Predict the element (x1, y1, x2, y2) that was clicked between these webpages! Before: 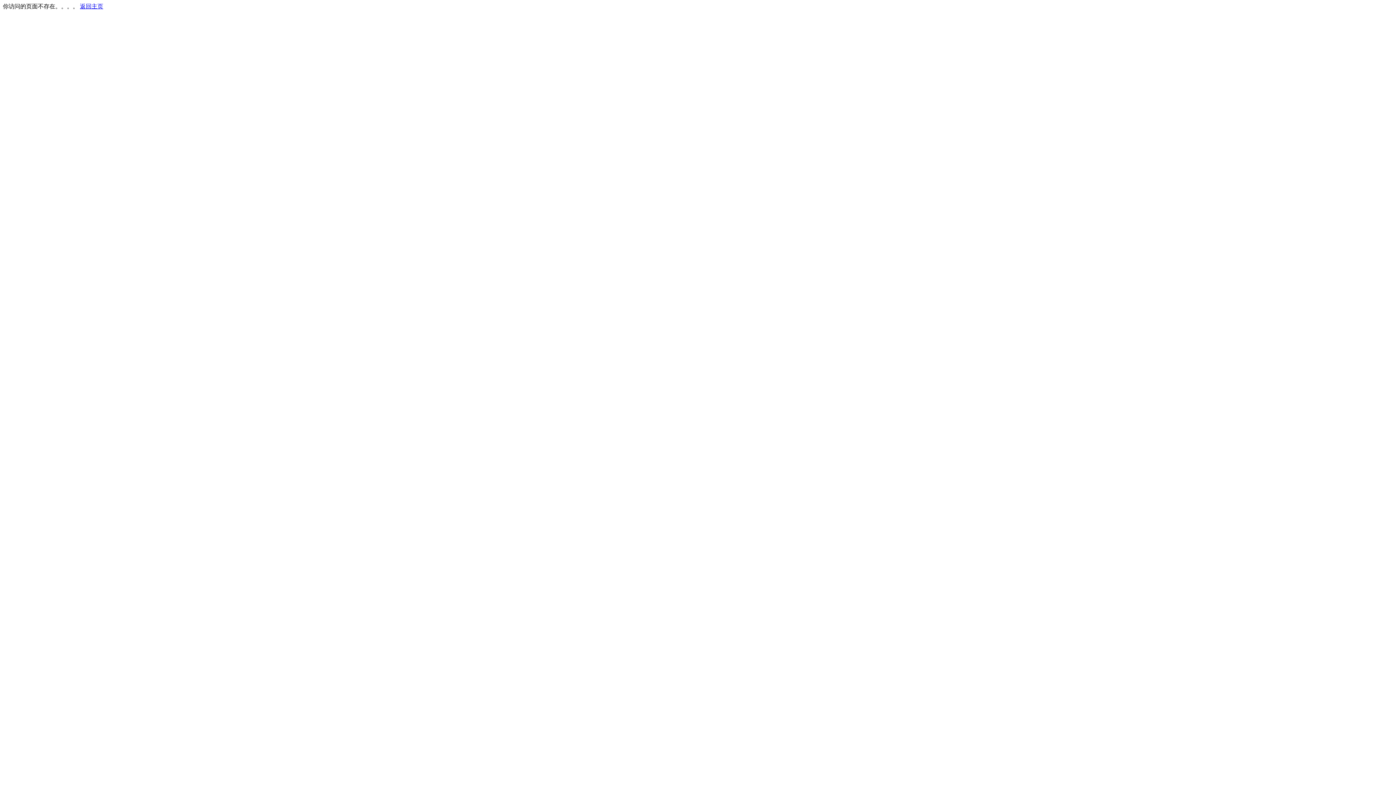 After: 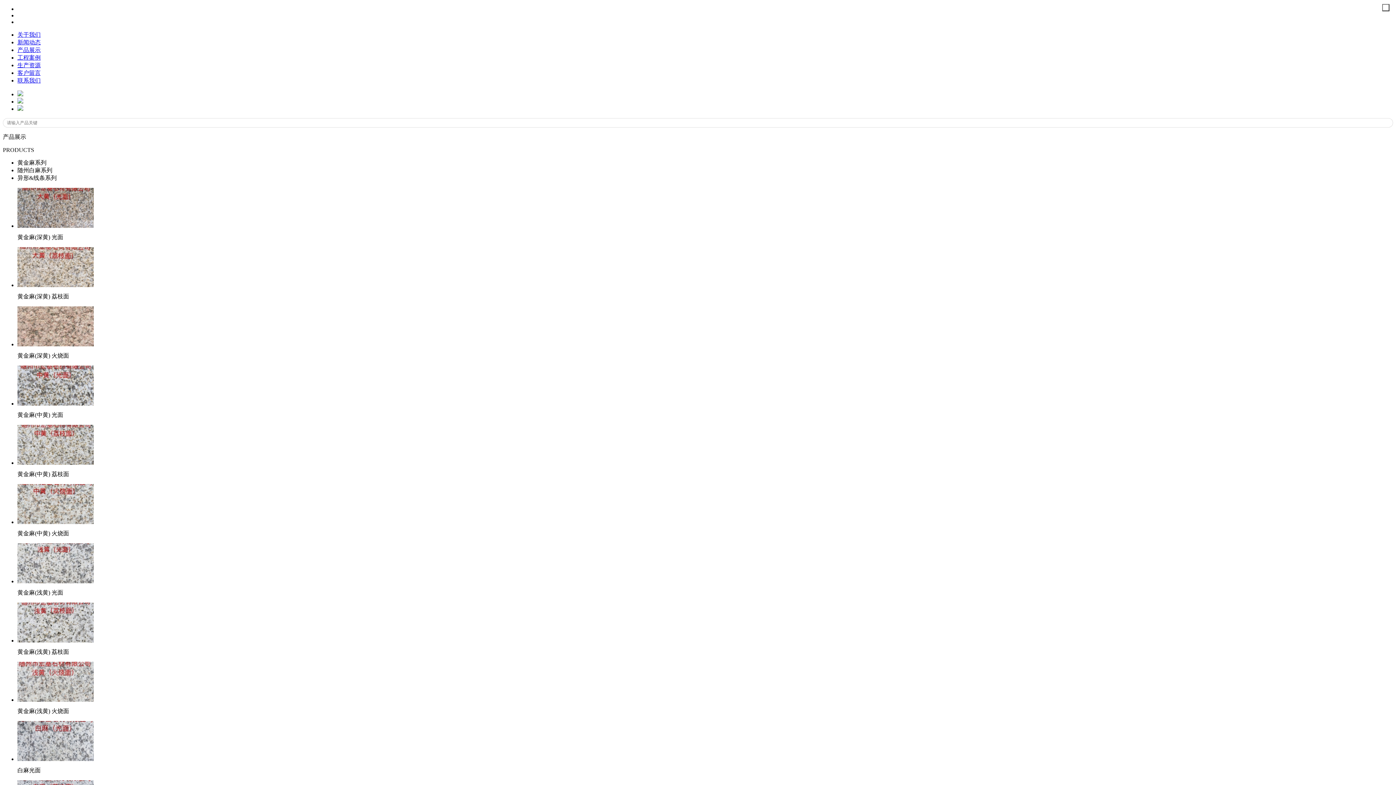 Action: bbox: (80, 3, 103, 9) label: 返回主页